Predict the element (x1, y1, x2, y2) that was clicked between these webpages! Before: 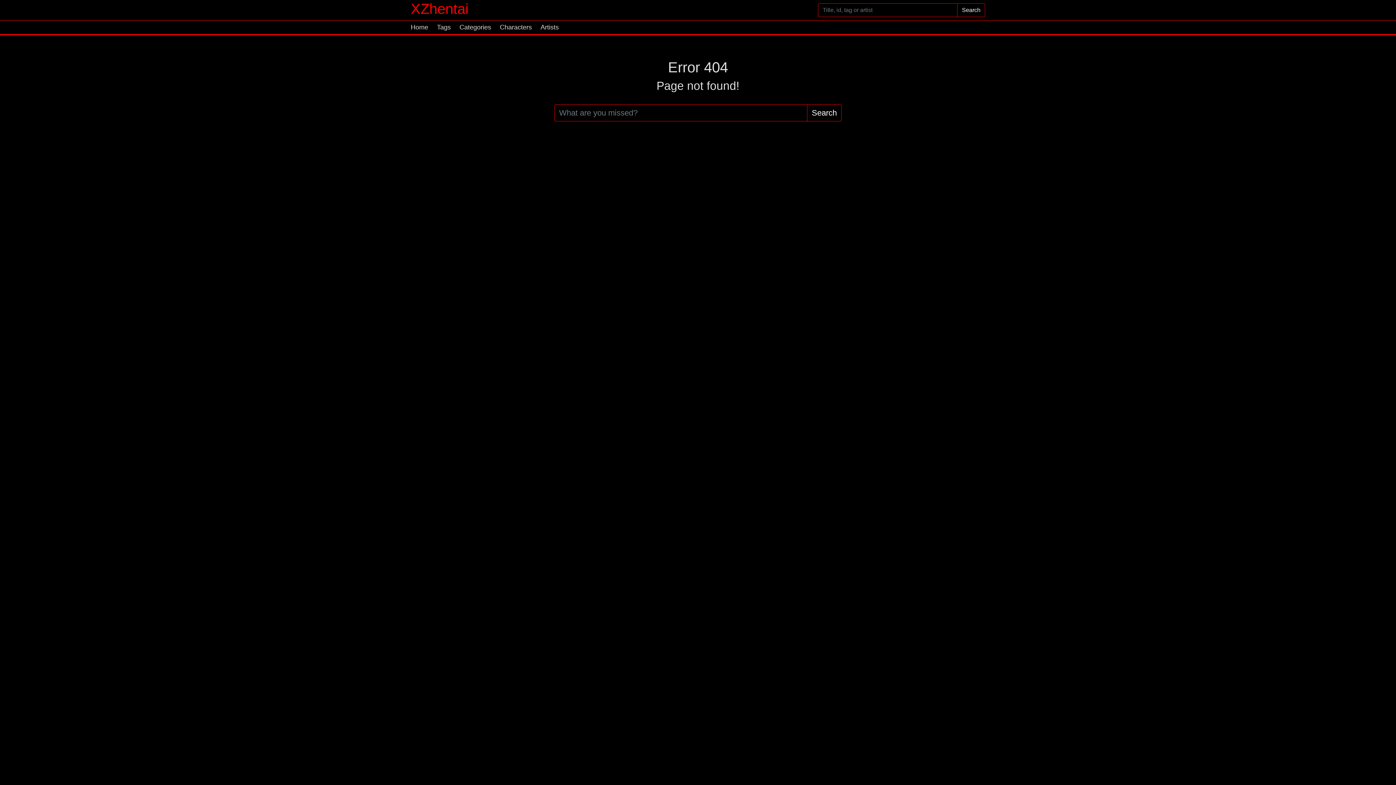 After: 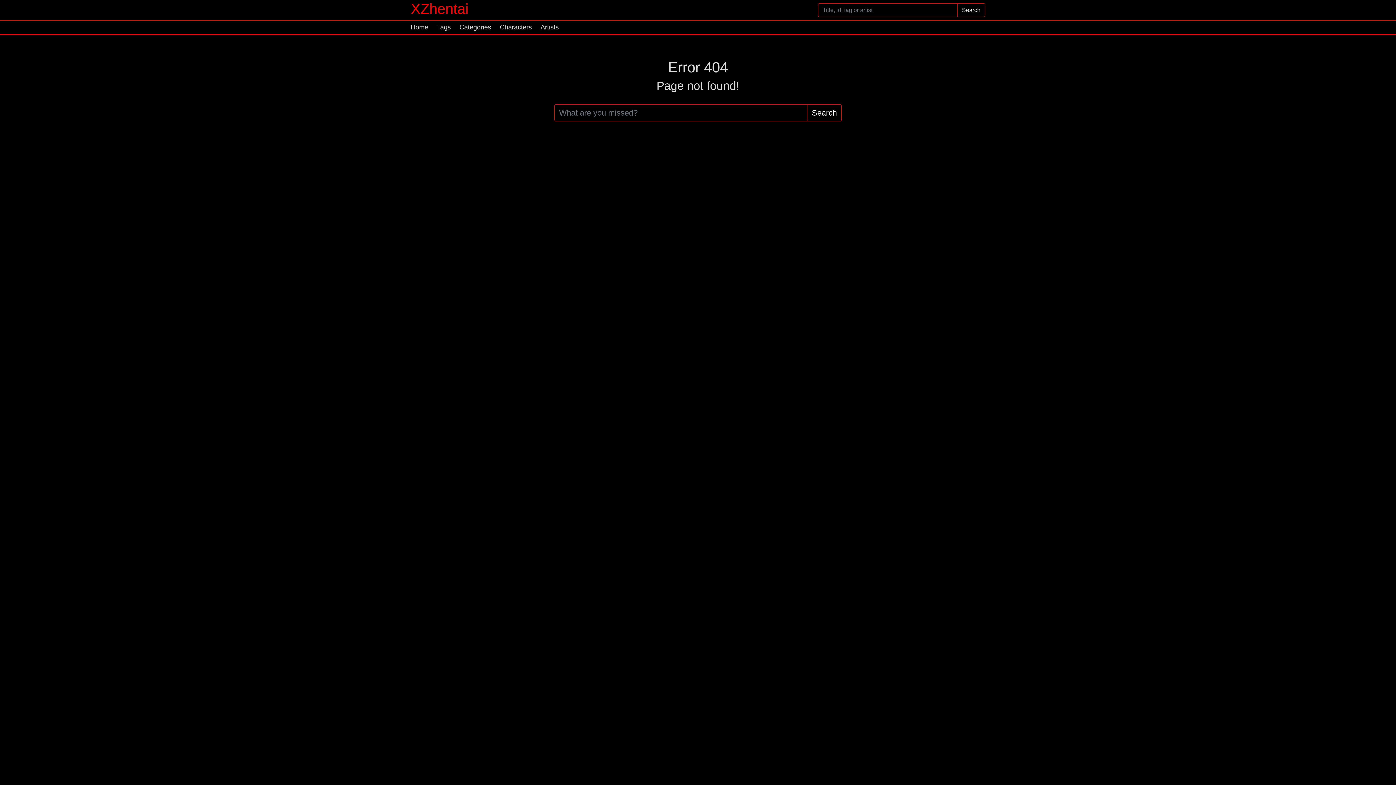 Action: label: Categories bbox: (459, 22, 491, 32)